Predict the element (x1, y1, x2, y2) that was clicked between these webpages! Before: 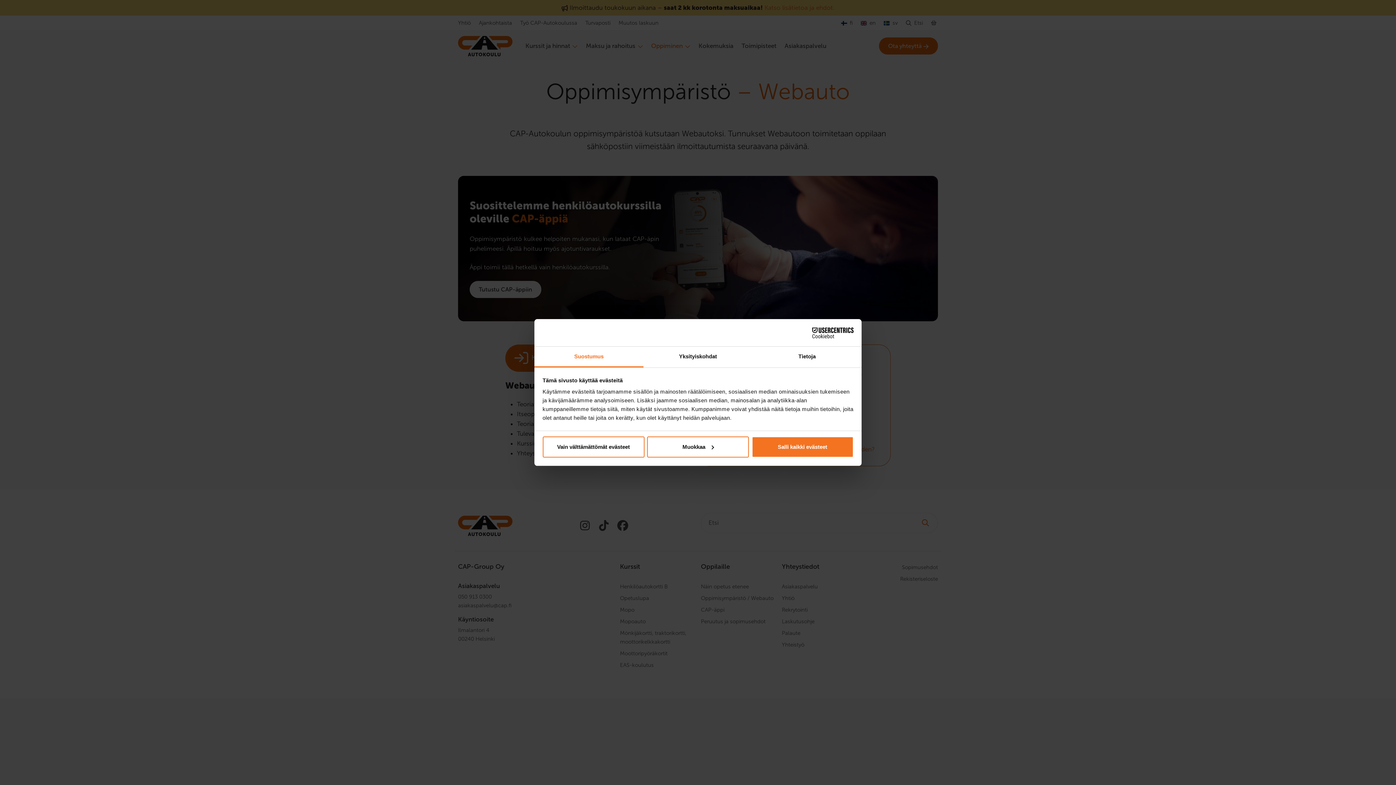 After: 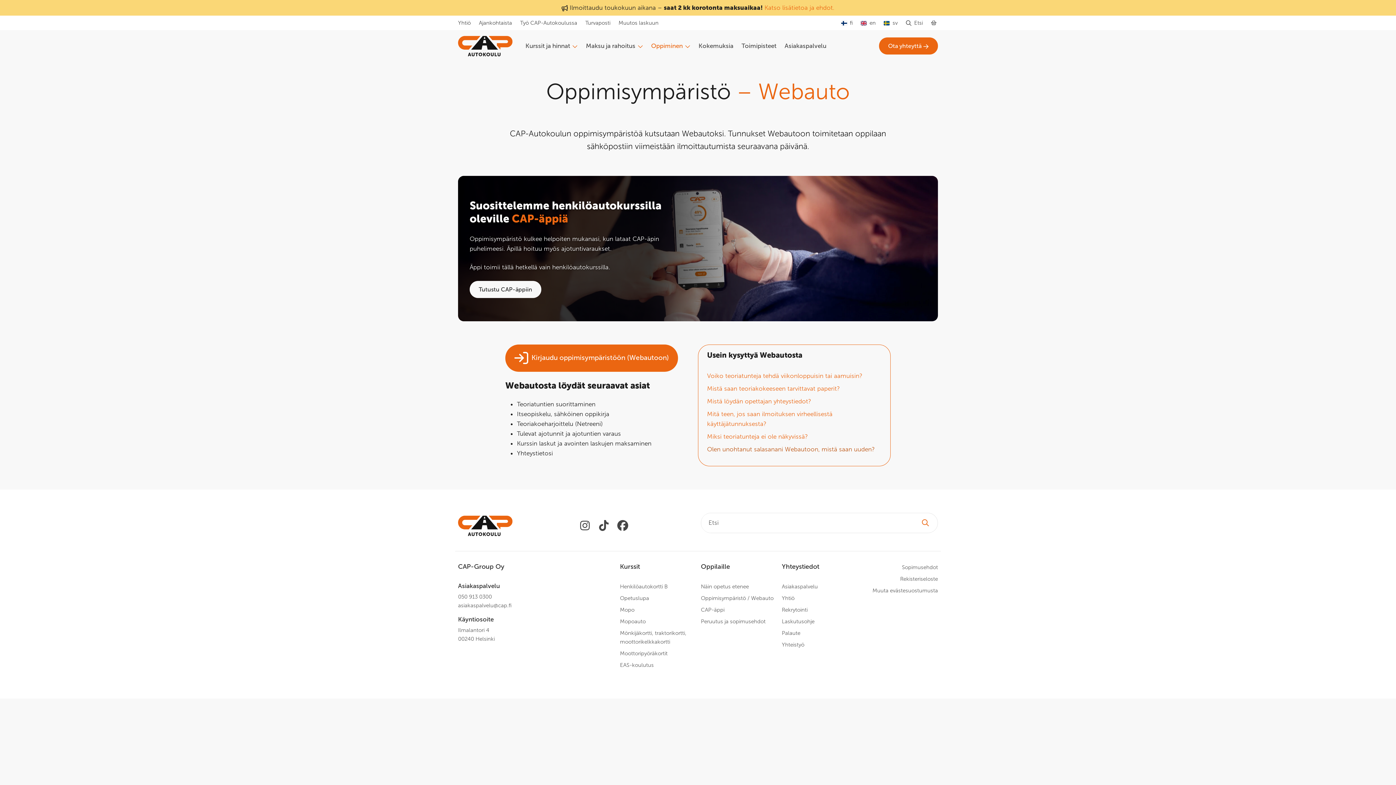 Action: label: Salli kaikki evästeet bbox: (751, 436, 853, 457)